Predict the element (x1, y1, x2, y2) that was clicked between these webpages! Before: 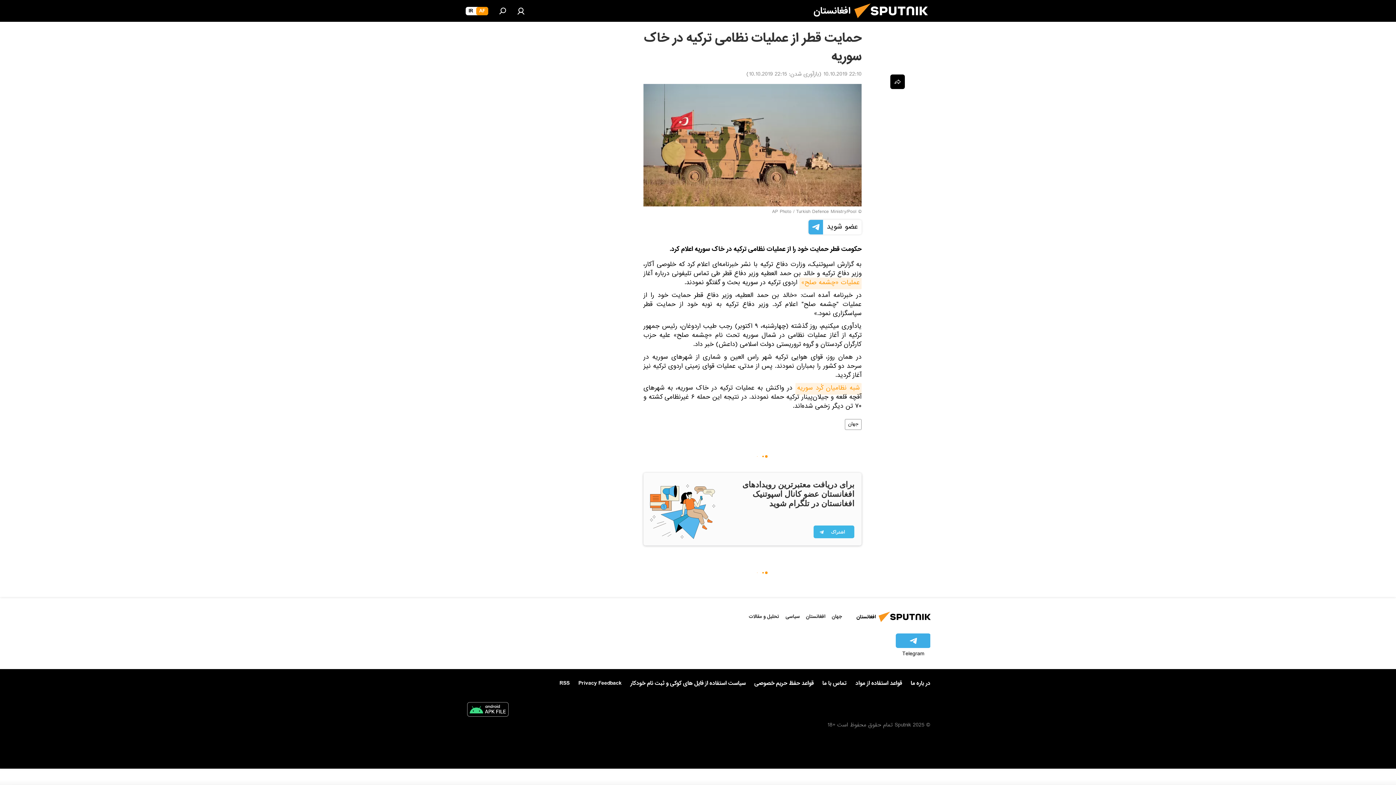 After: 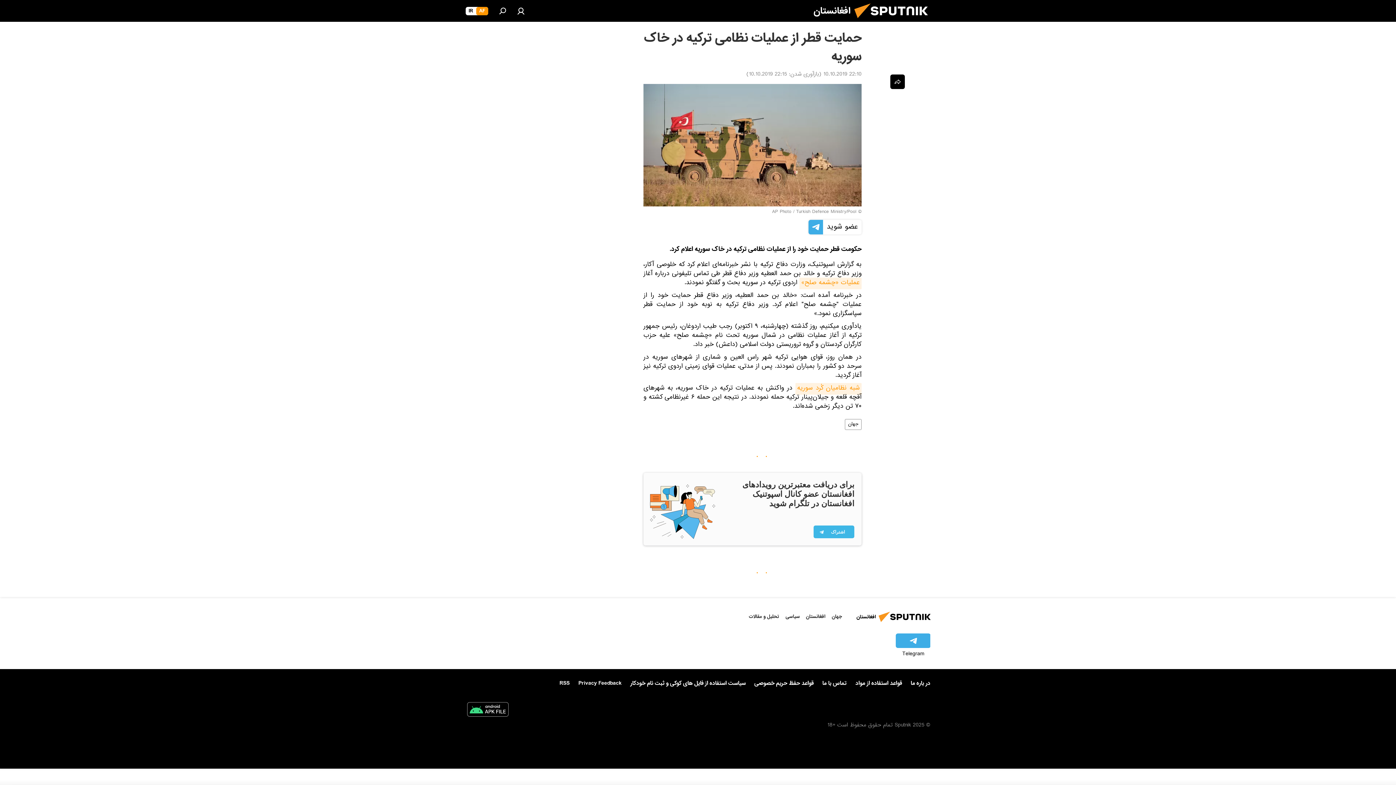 Action: bbox: (463, 702, 512, 720)